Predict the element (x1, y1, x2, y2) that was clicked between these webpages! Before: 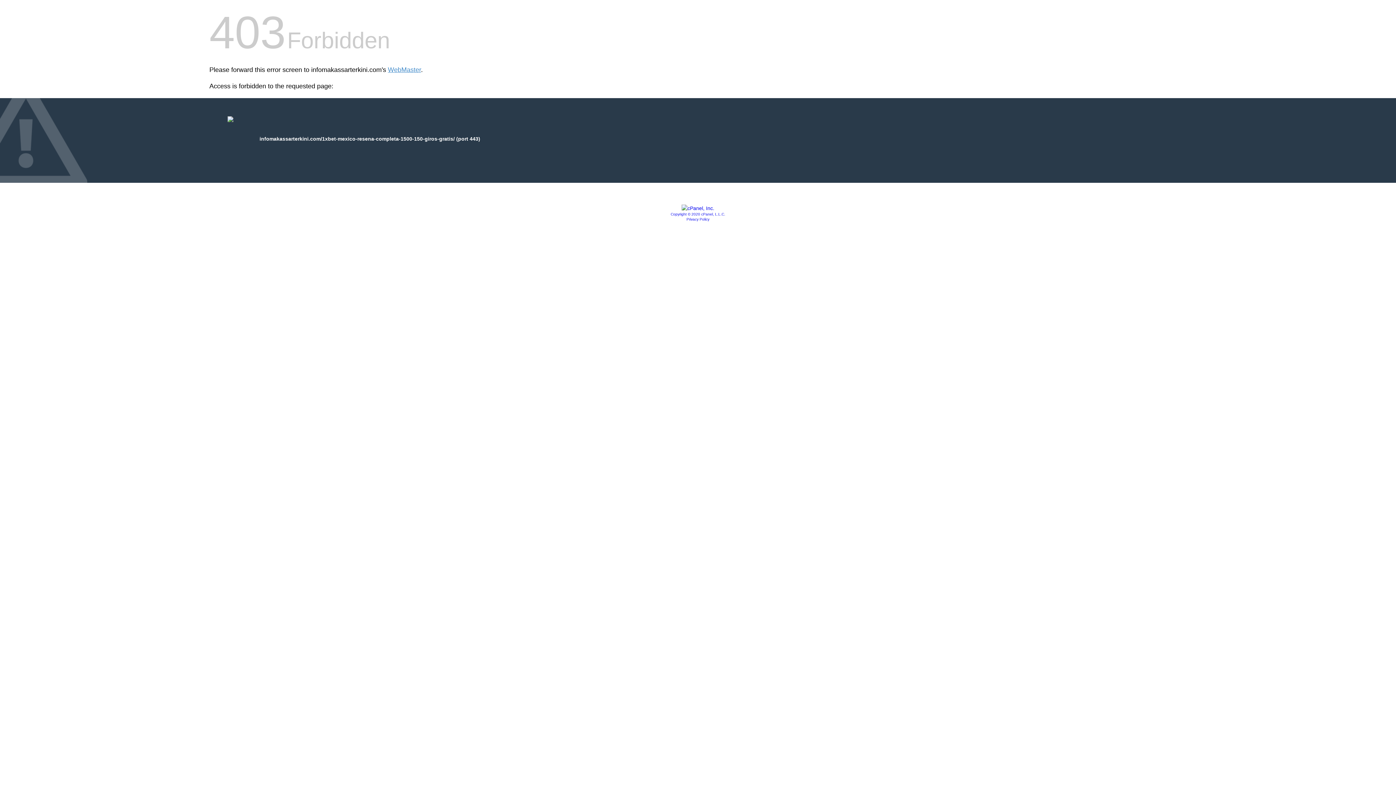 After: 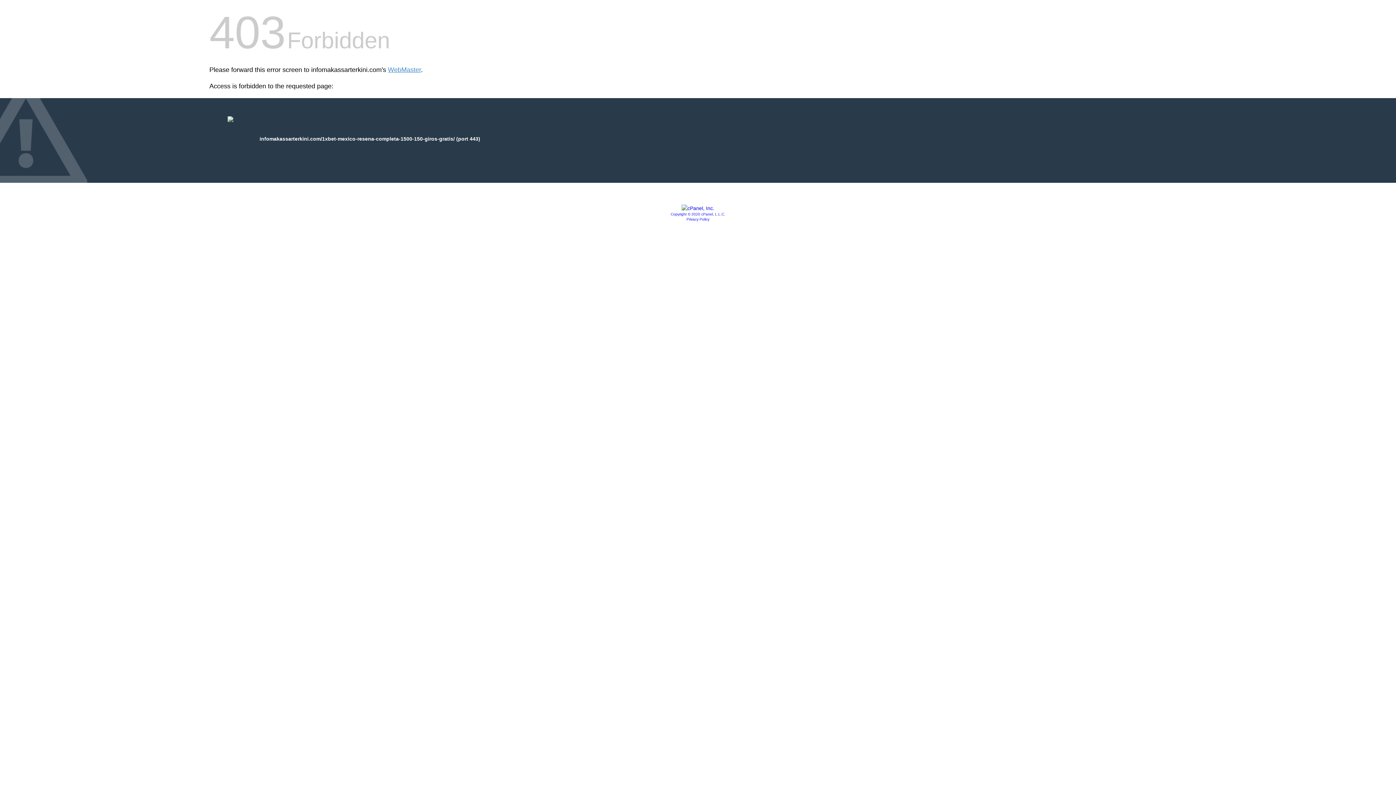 Action: bbox: (686, 217, 709, 221) label: Privacy Policy